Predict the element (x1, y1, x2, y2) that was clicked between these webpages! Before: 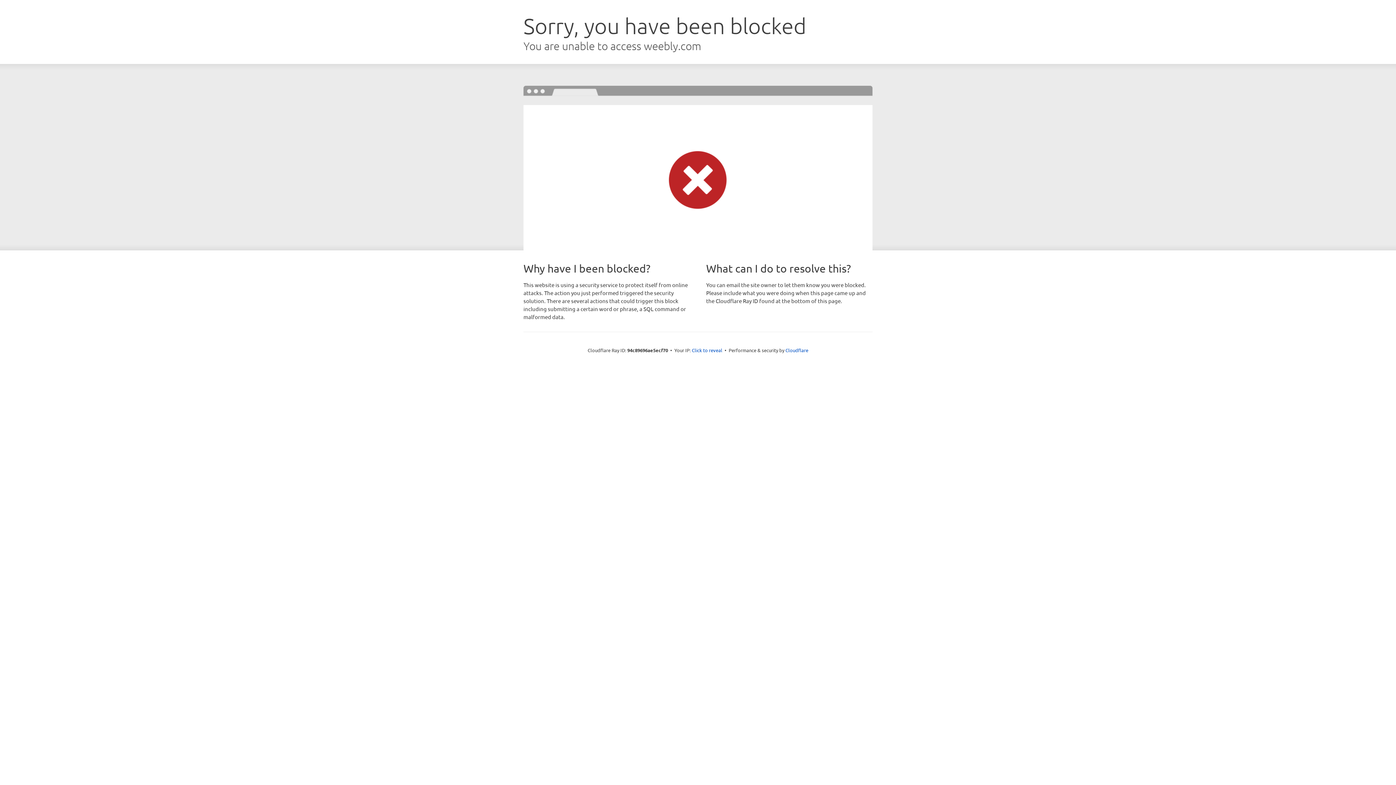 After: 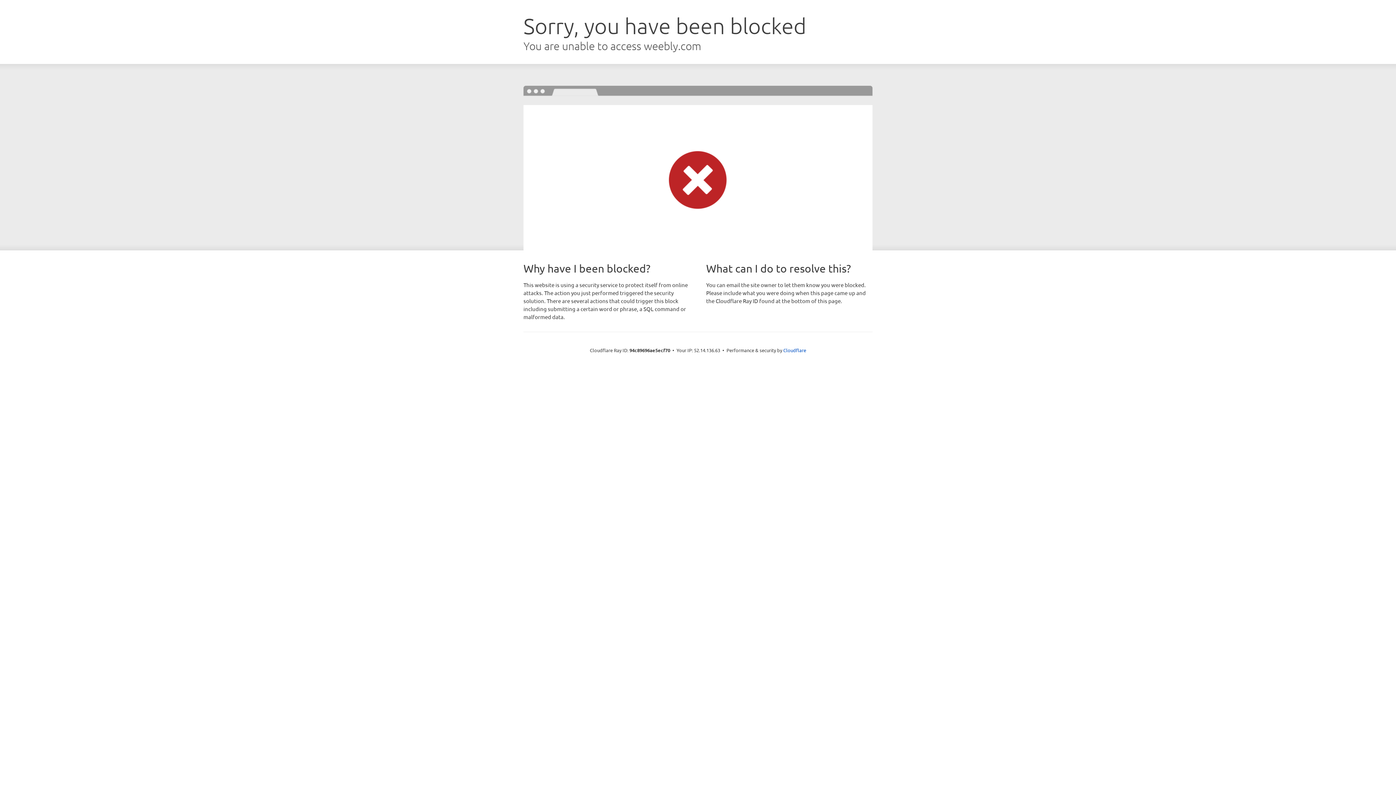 Action: bbox: (692, 346, 722, 353) label: Click to reveal